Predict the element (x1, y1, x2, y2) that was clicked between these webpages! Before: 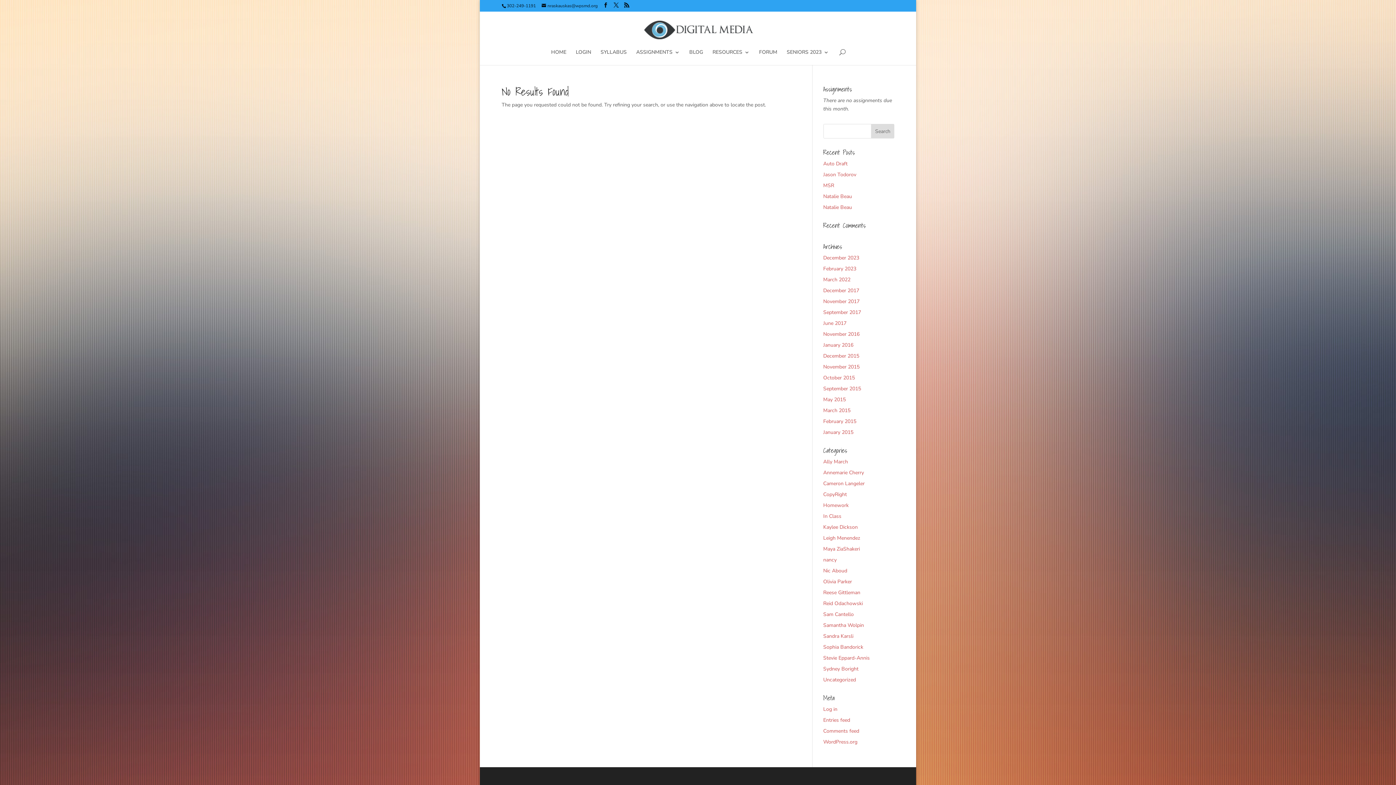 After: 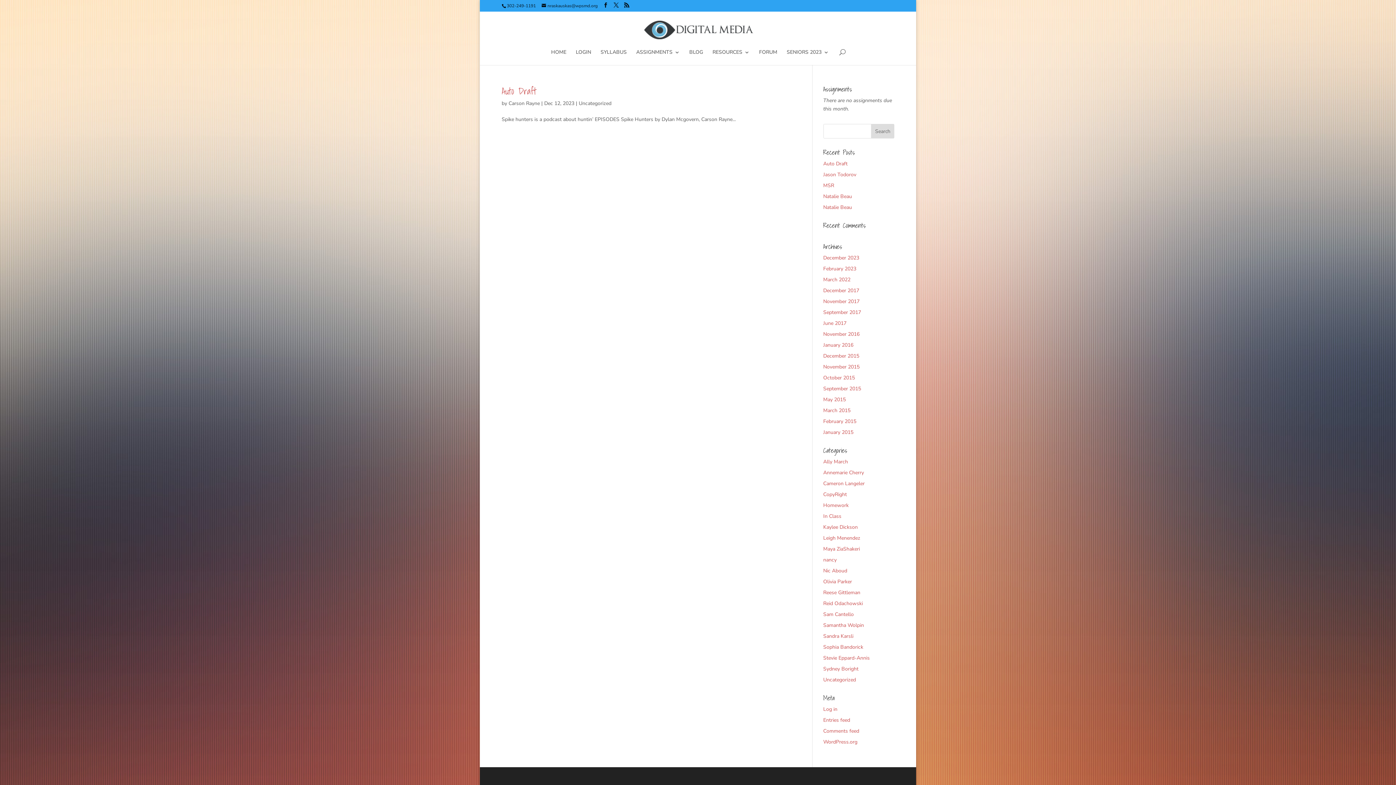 Action: bbox: (823, 254, 859, 261) label: December 2023